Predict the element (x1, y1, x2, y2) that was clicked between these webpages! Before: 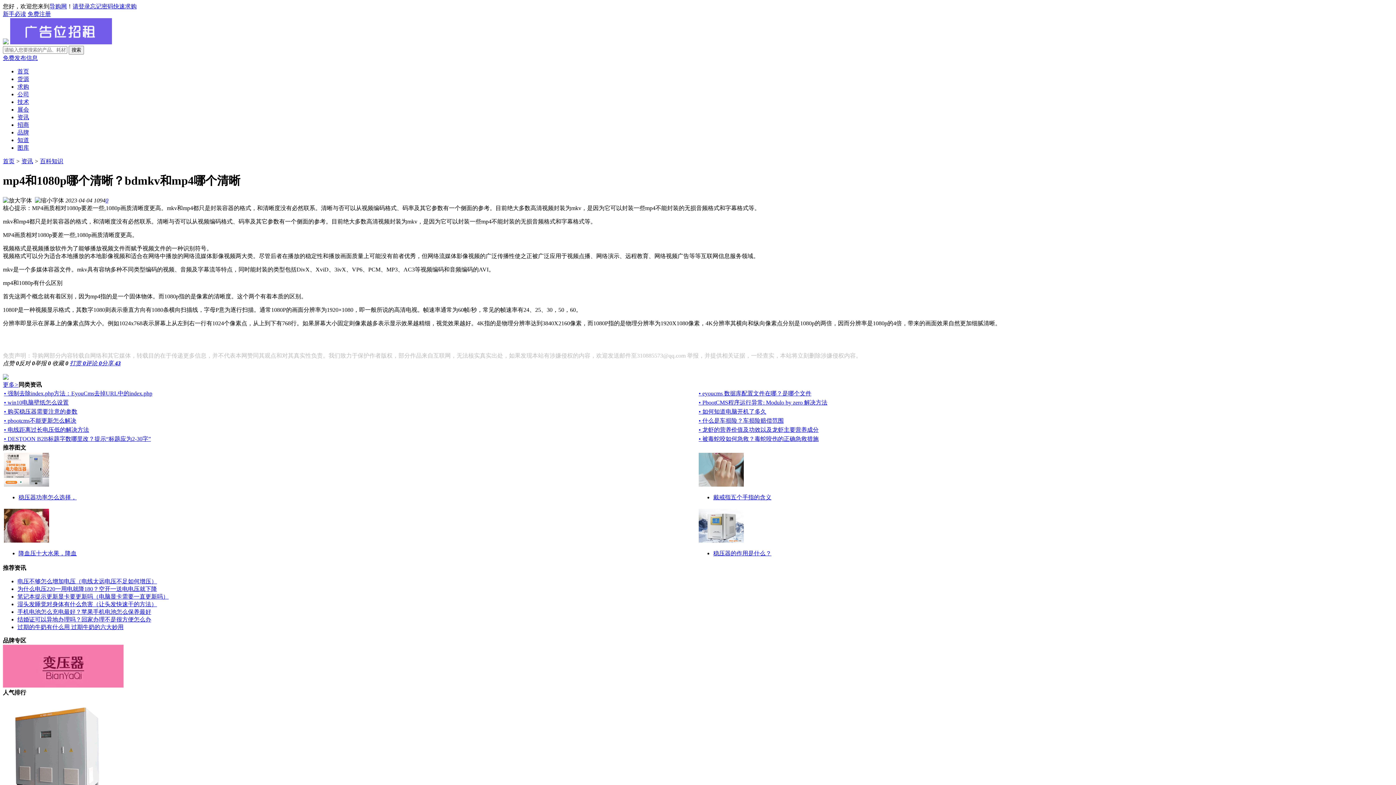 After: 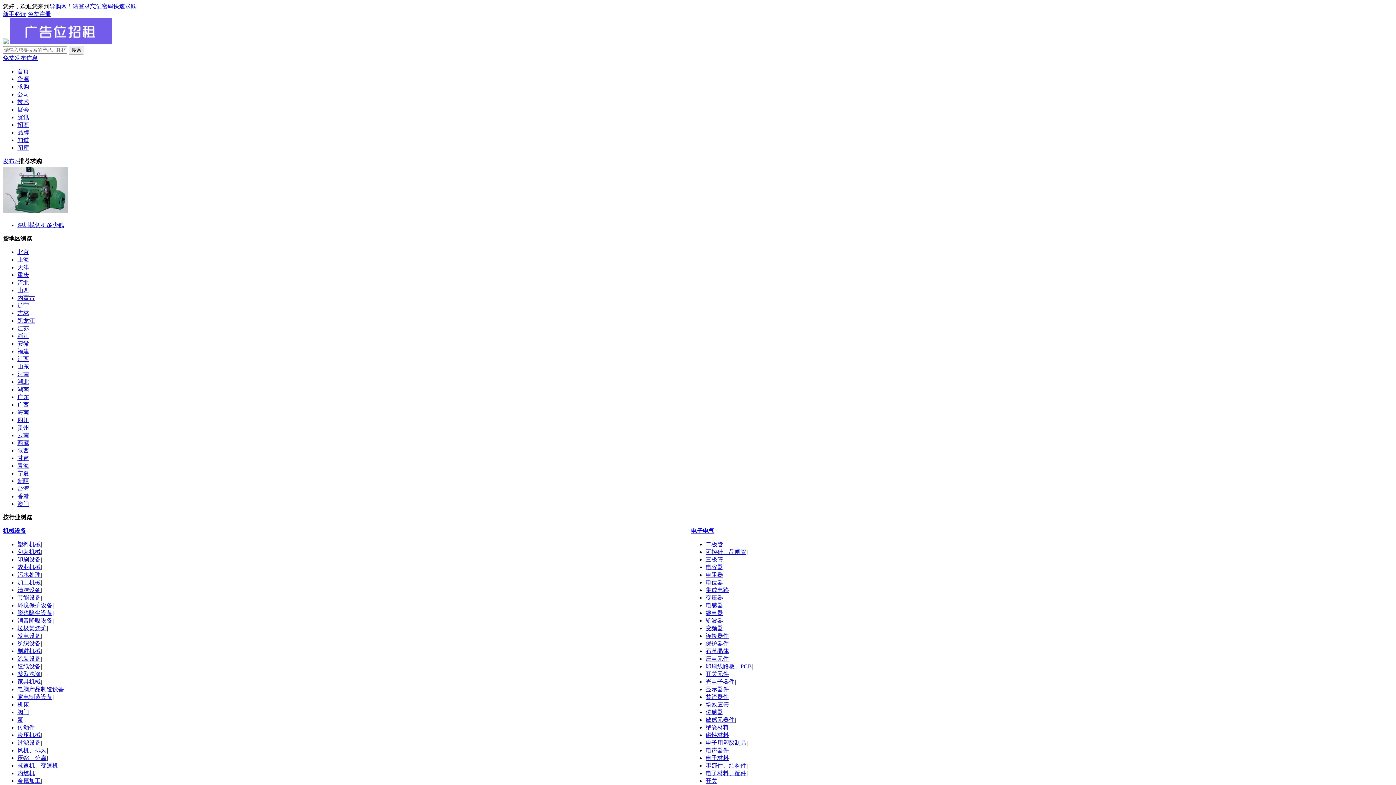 Action: bbox: (113, 3, 136, 9) label: 快速求购